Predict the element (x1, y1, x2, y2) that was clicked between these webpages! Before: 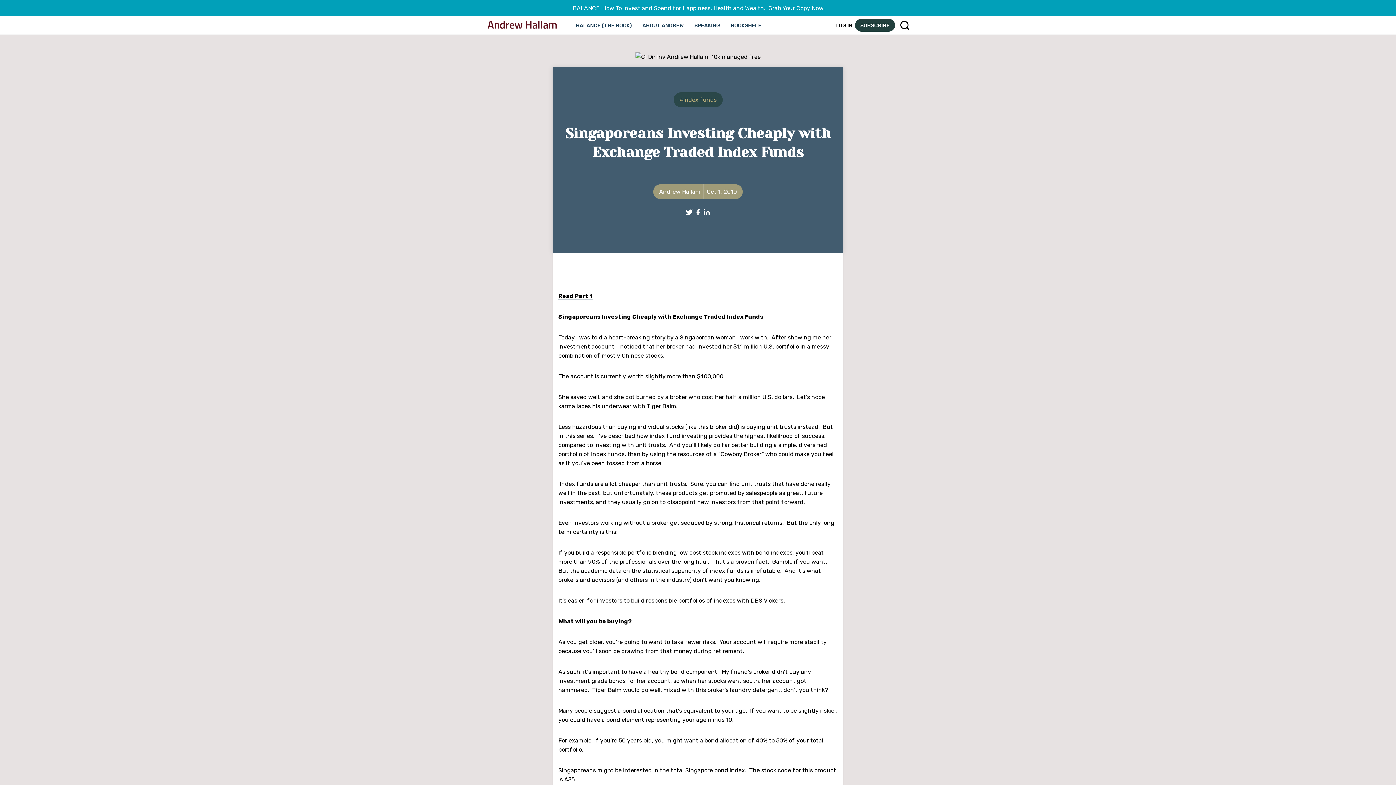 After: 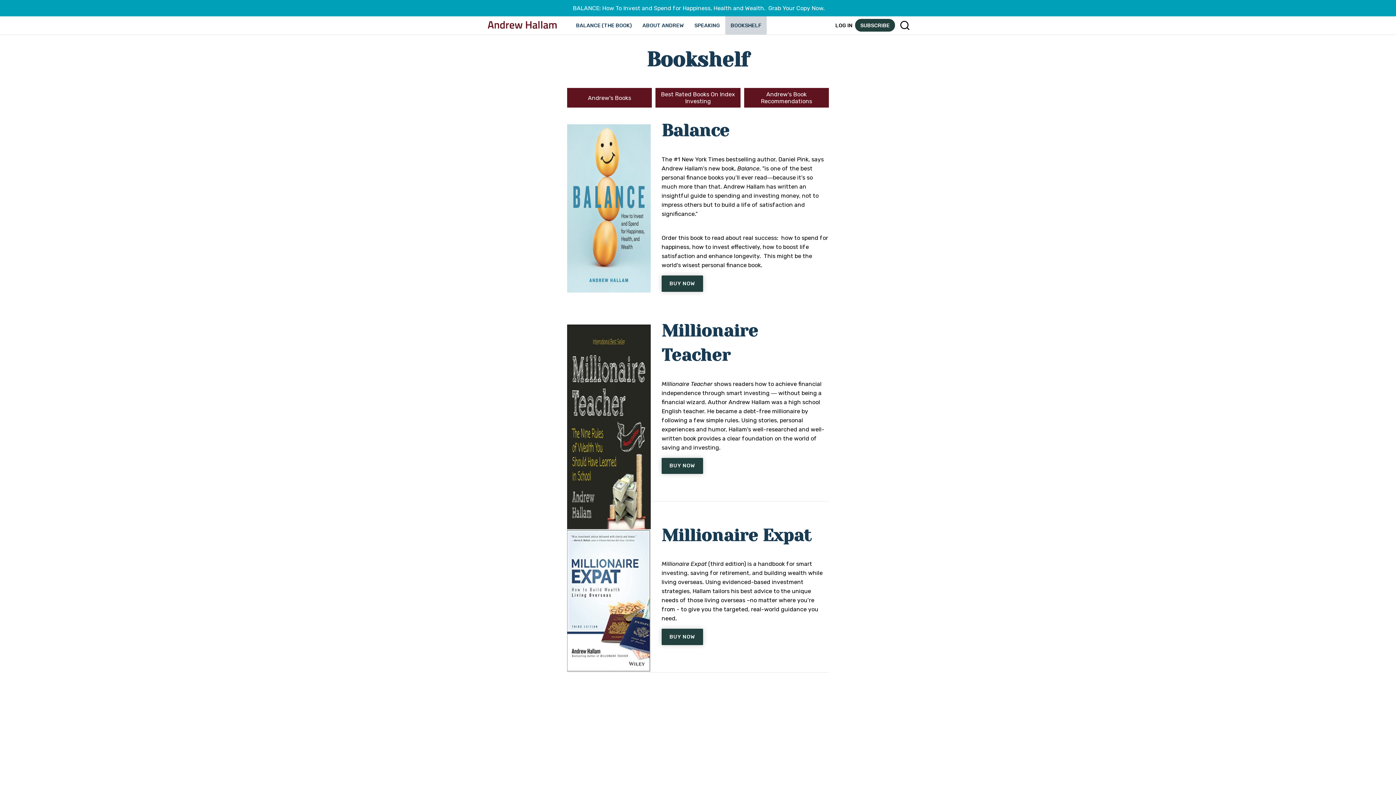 Action: label: BOOKSHELF bbox: (725, 16, 766, 34)